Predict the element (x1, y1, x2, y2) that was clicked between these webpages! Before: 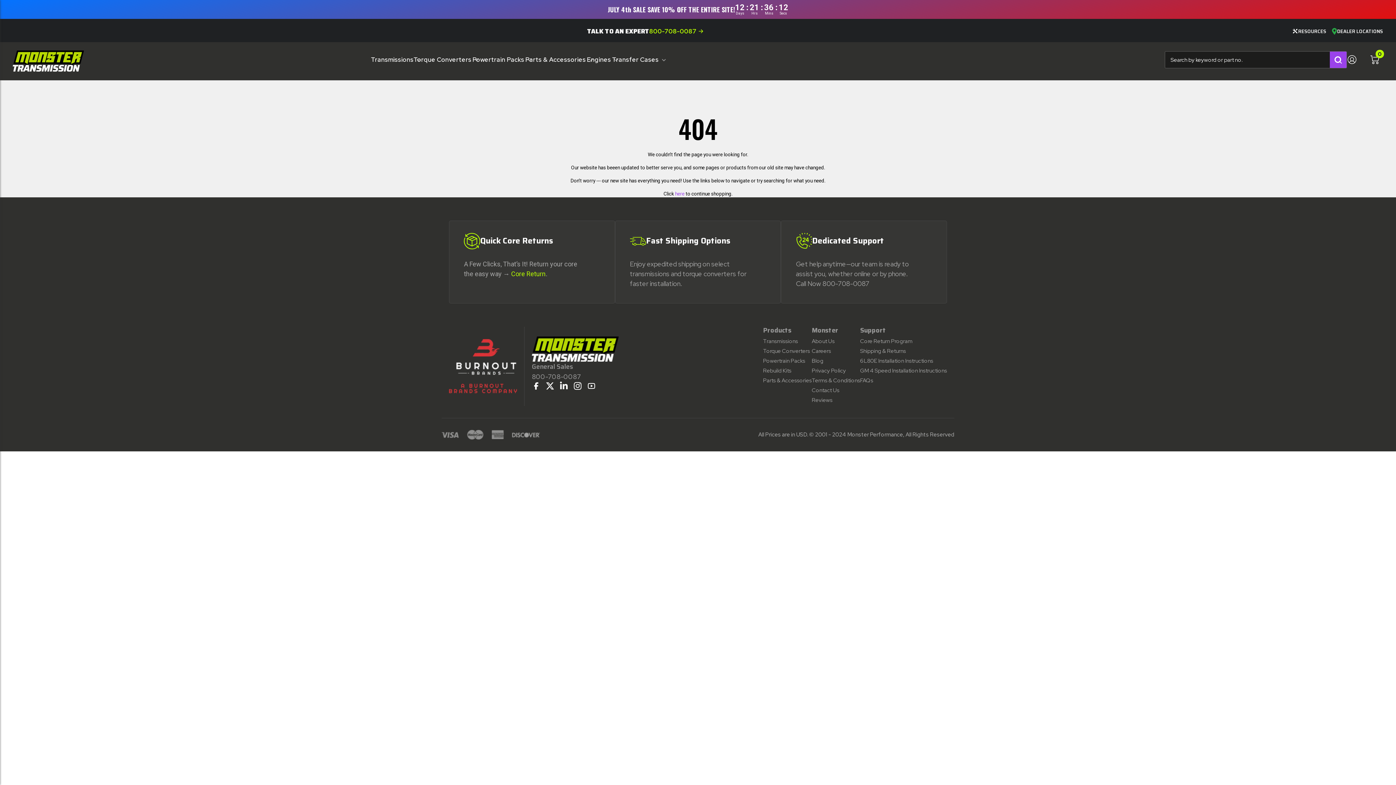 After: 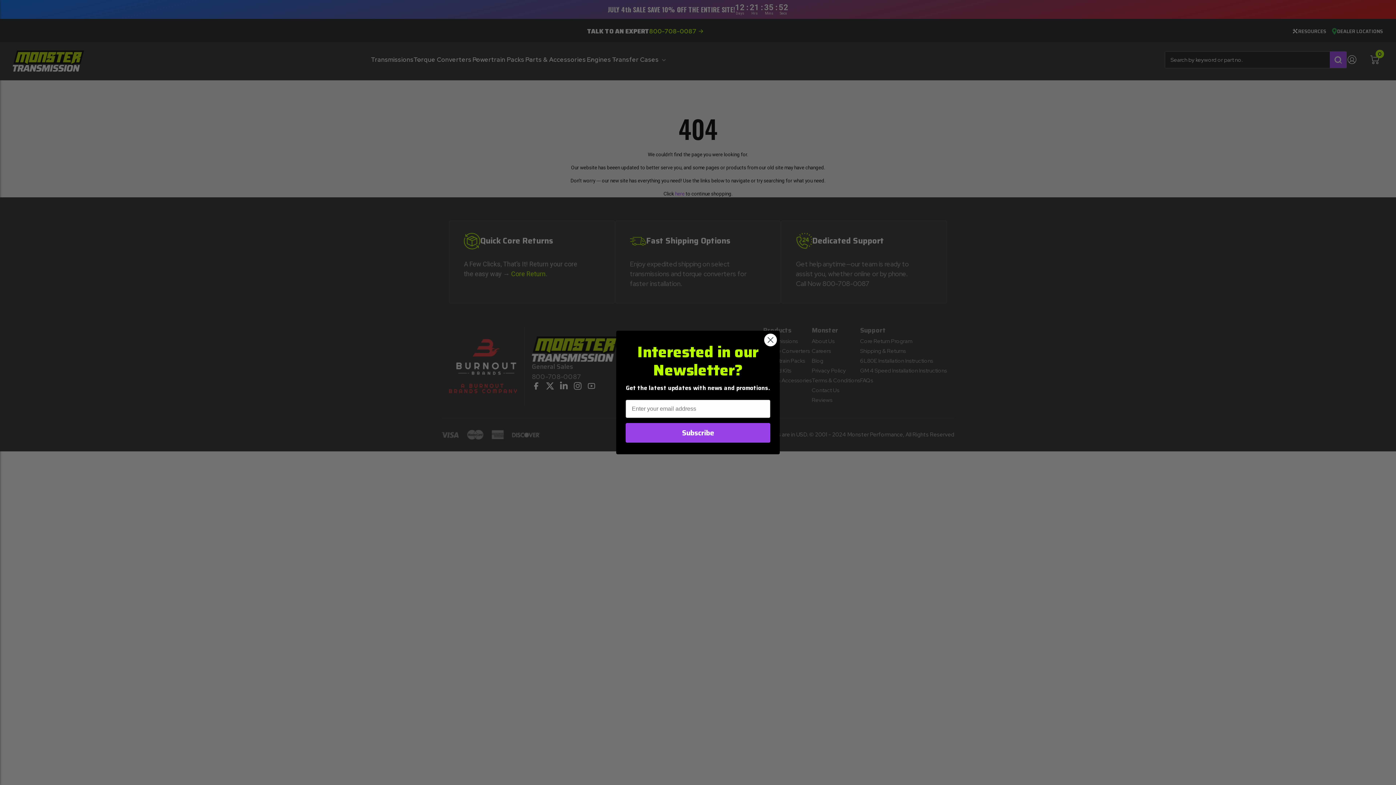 Action: bbox: (532, 382, 540, 389) label: Facebook